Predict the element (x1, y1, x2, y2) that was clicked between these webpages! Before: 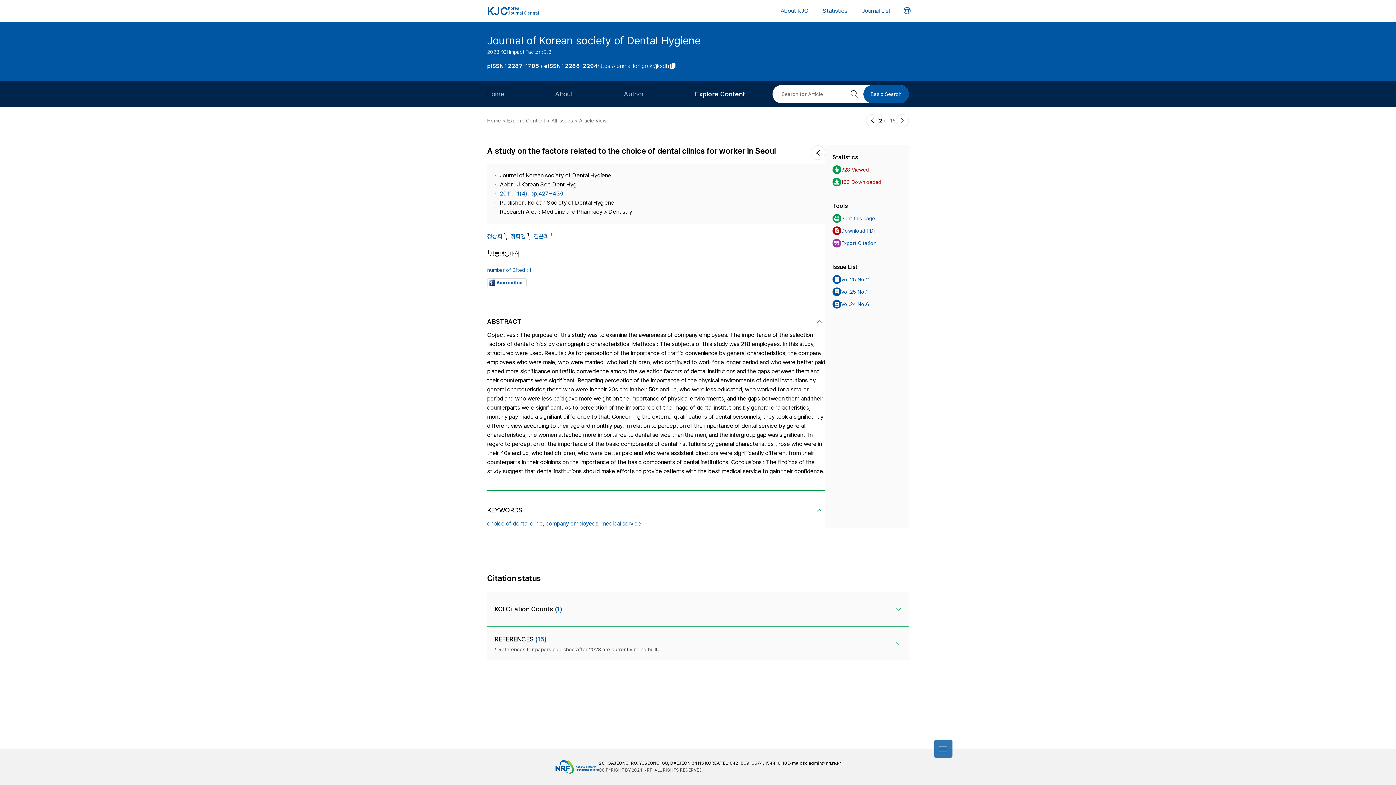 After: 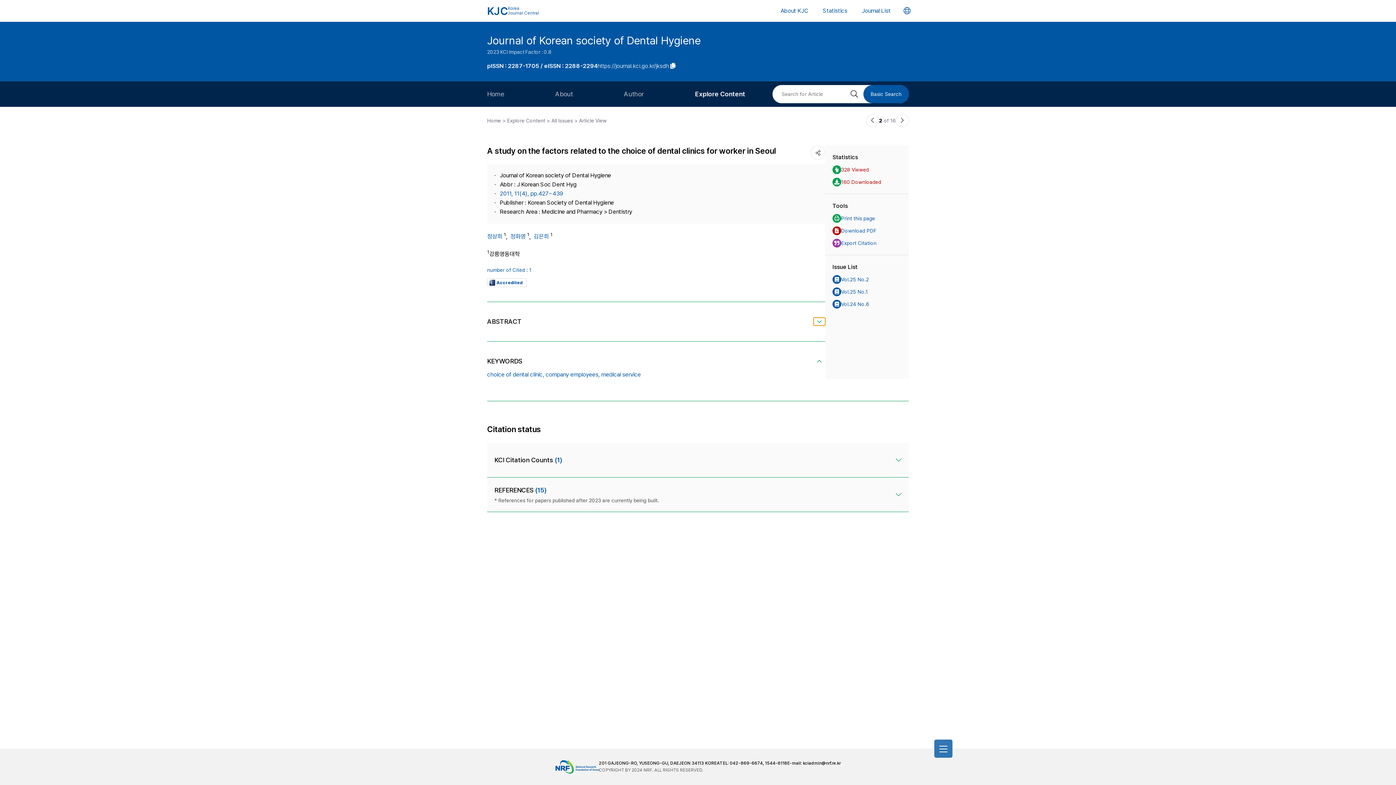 Action: bbox: (813, 317, 825, 325)